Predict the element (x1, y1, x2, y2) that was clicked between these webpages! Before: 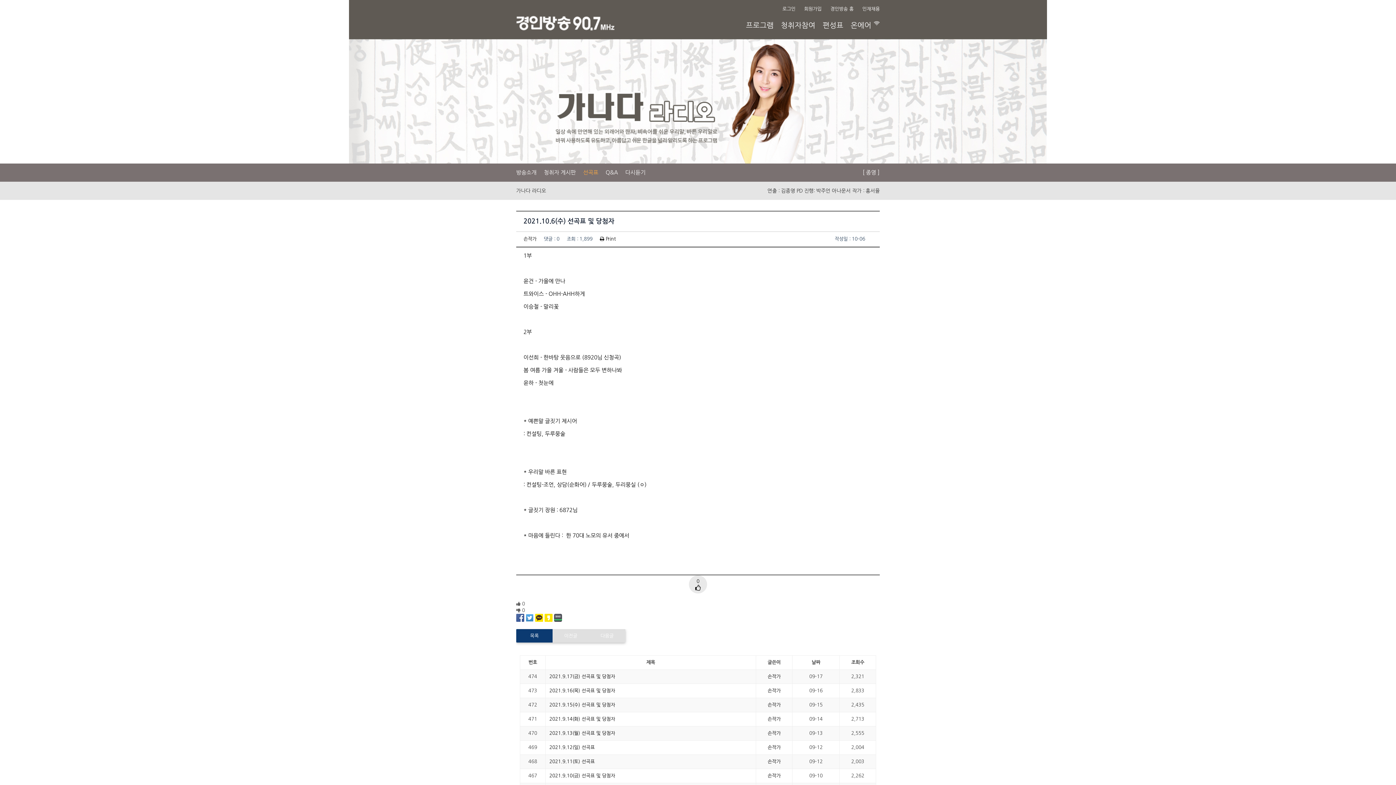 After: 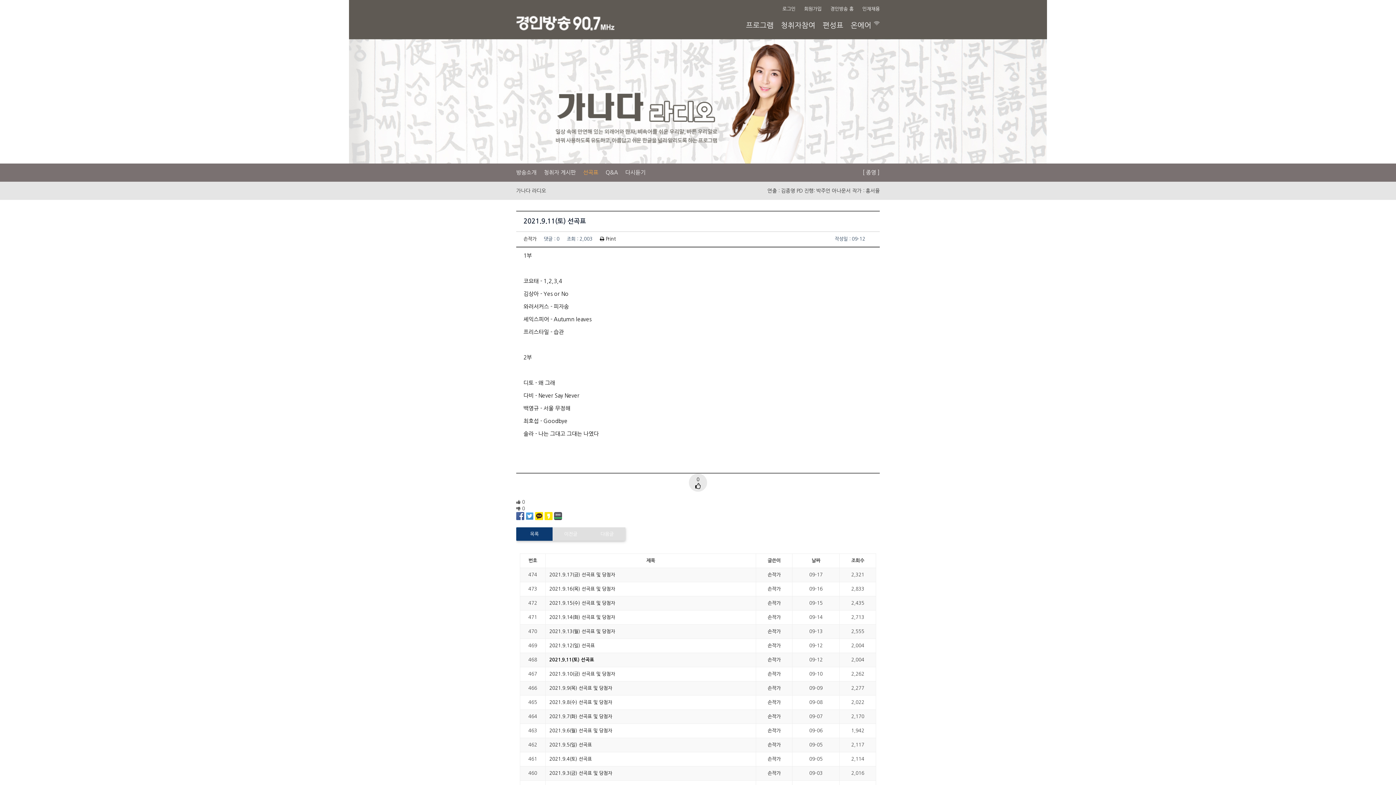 Action: label: 2021.9.11(토) 선곡표 bbox: (549, 759, 594, 764)